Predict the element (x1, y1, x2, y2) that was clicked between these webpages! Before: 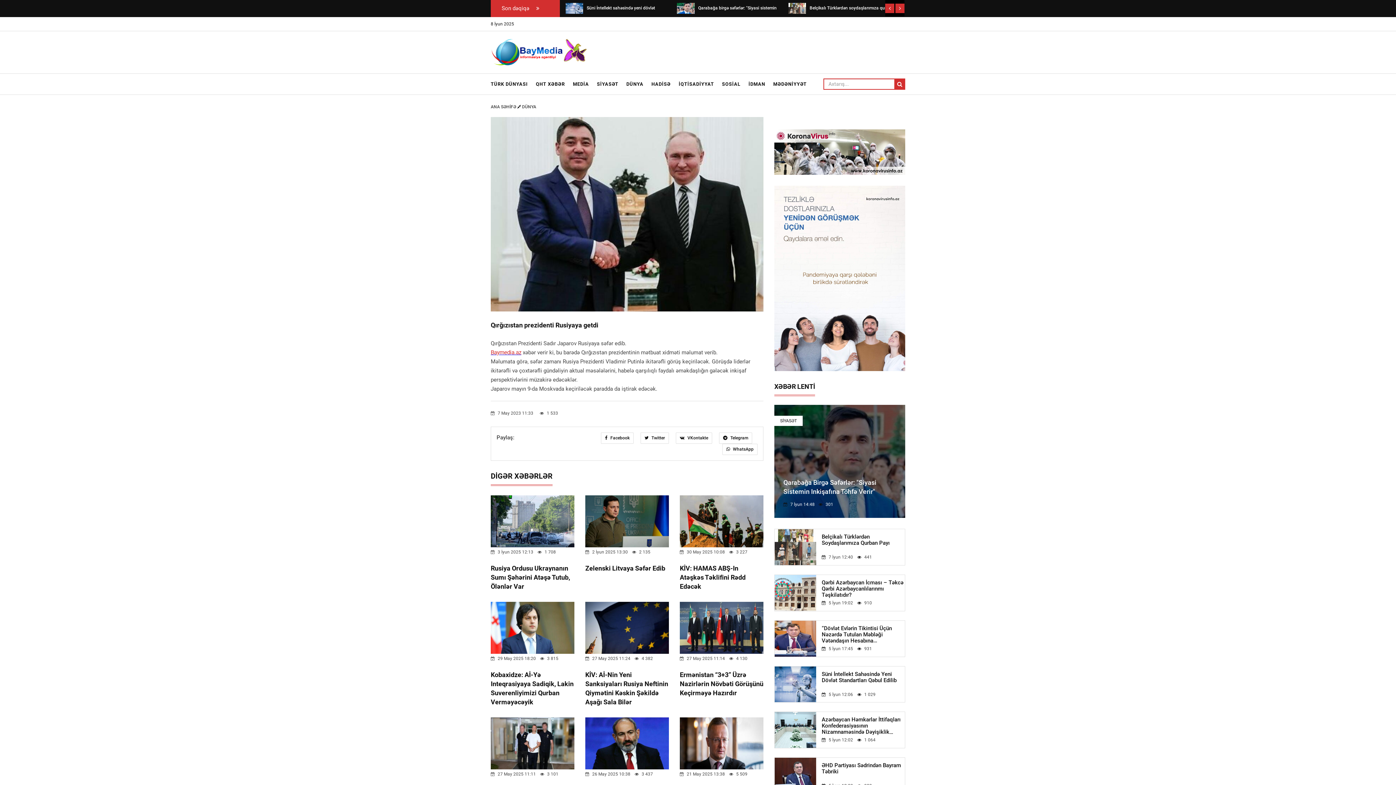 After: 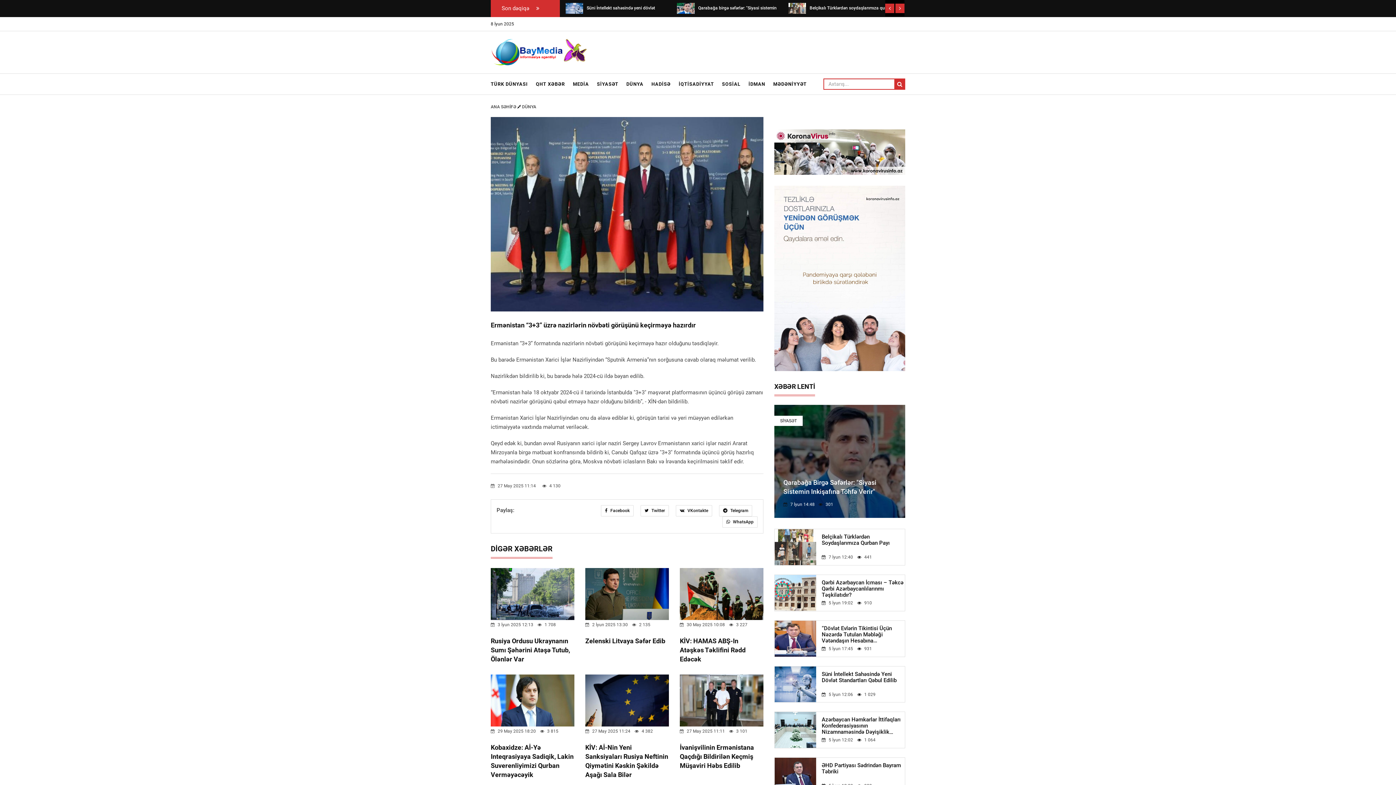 Action: label: Ermənistan “3+3” Üzrə Nazirlərin Növbəti Görüşünü Keçirməyə Hazırdır bbox: (679, 671, 763, 697)